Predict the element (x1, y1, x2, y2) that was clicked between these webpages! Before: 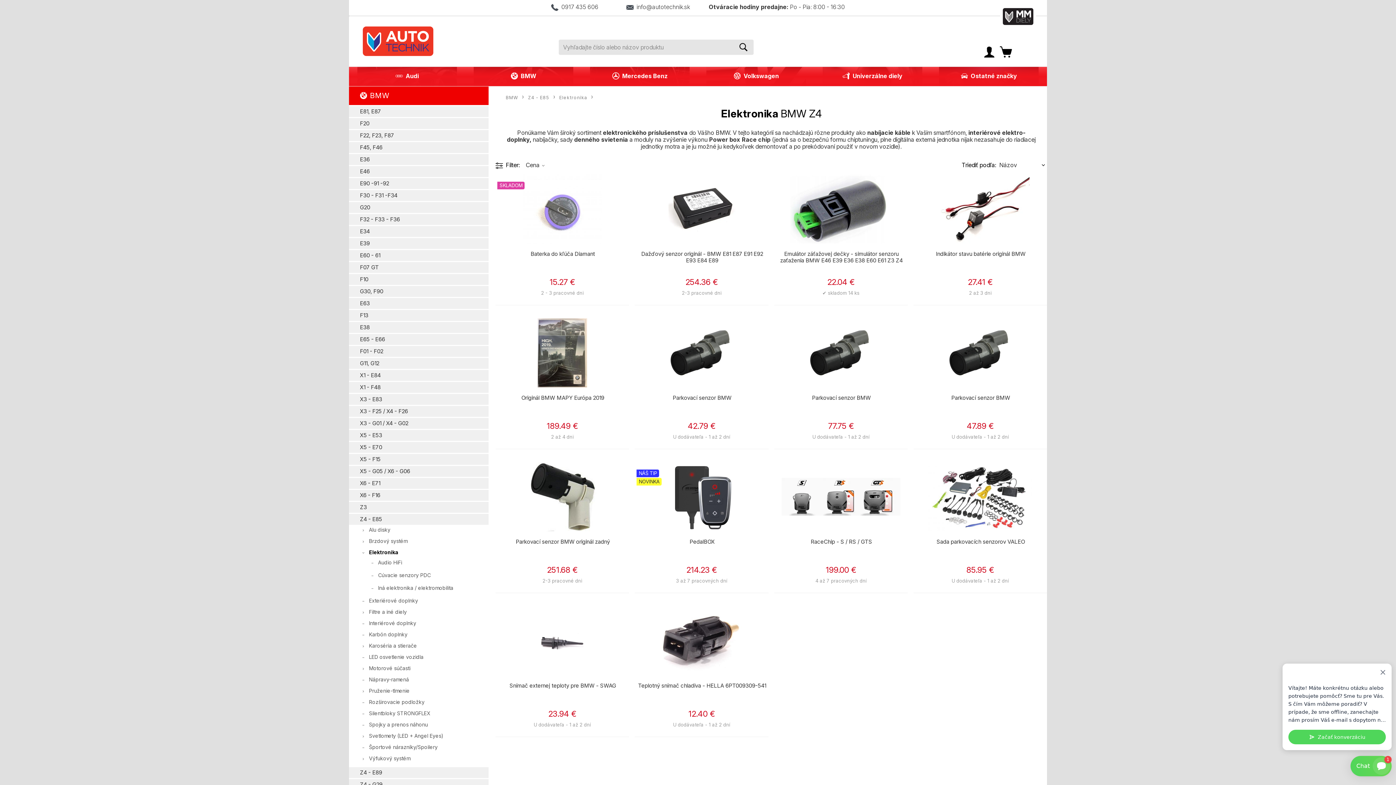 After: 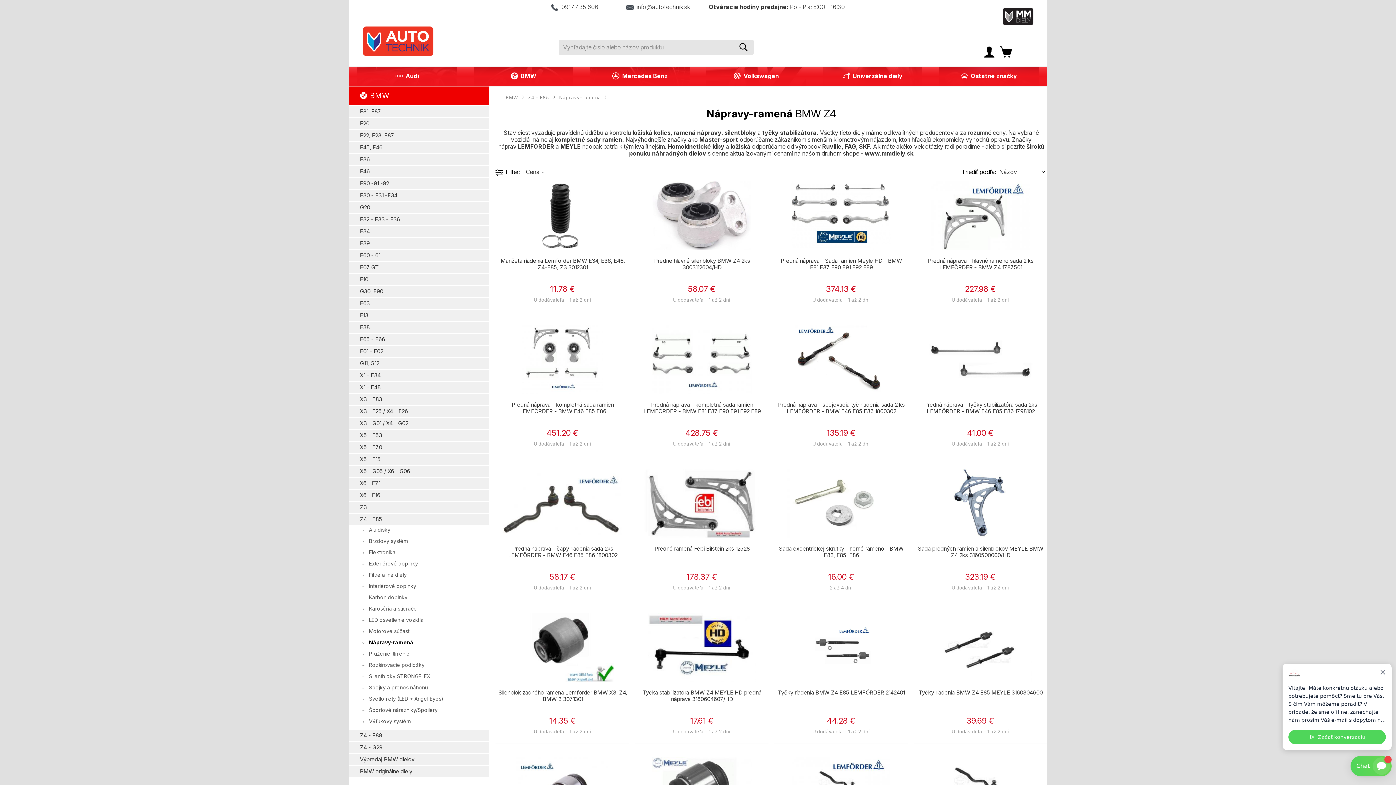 Action: label: Nápravy-ramená bbox: (369, 675, 488, 685)